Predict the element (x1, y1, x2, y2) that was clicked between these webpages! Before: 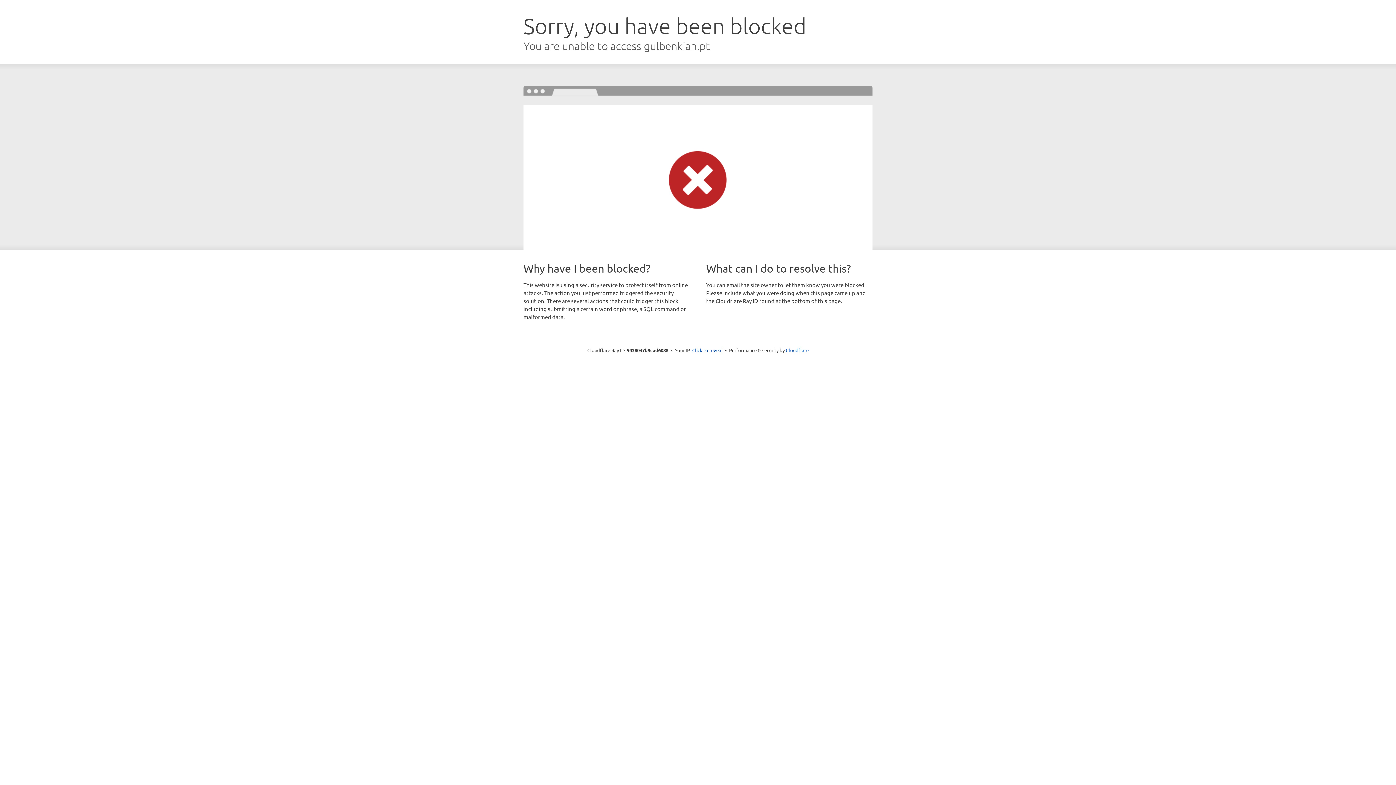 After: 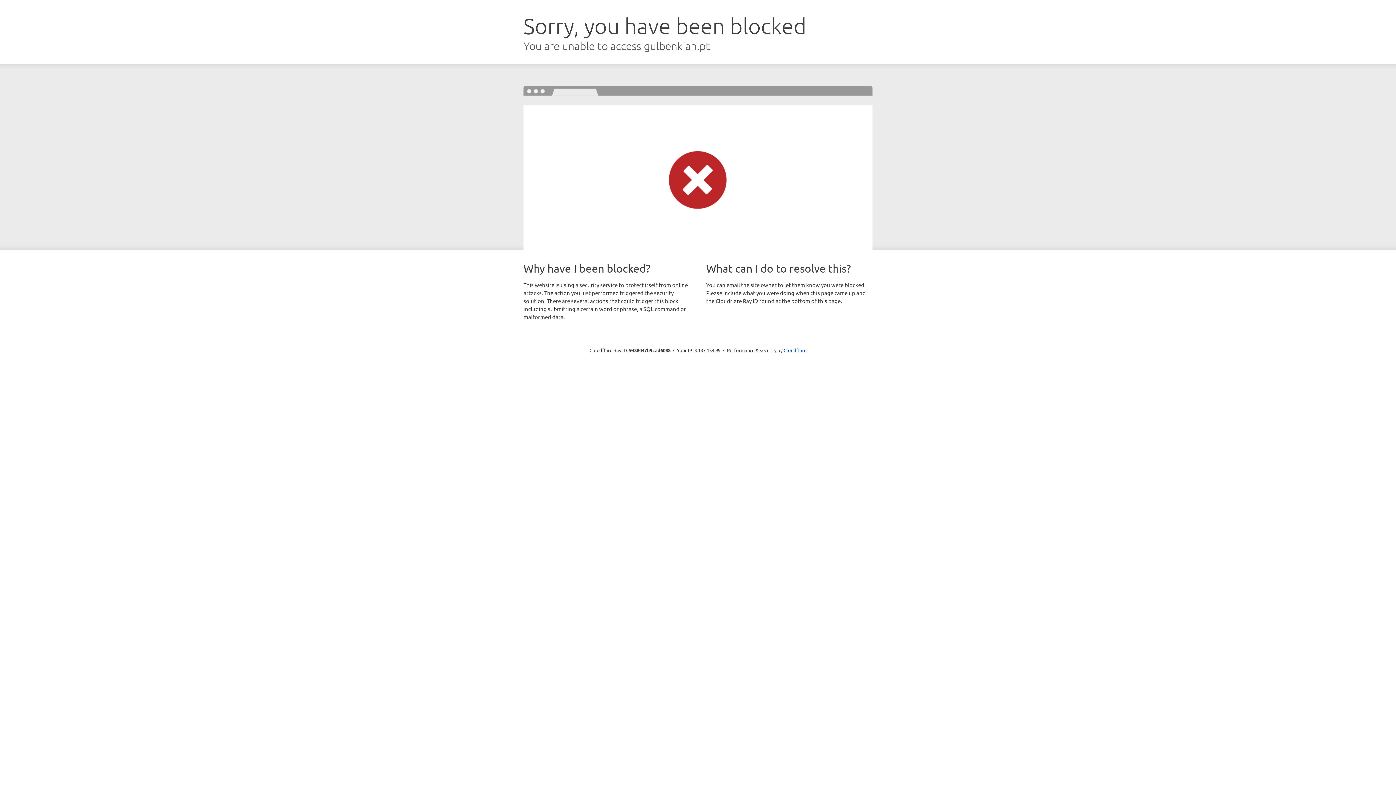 Action: bbox: (692, 346, 722, 353) label: Click to reveal